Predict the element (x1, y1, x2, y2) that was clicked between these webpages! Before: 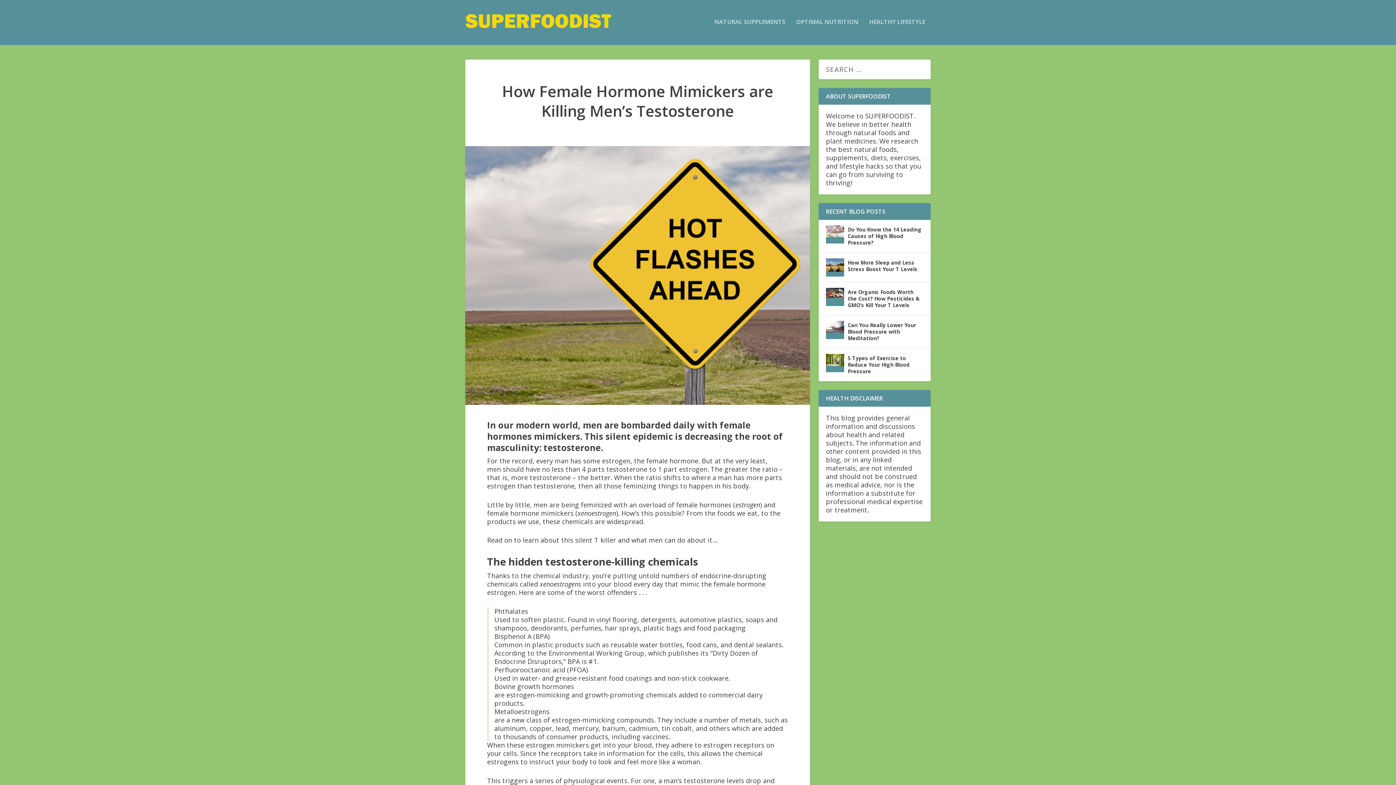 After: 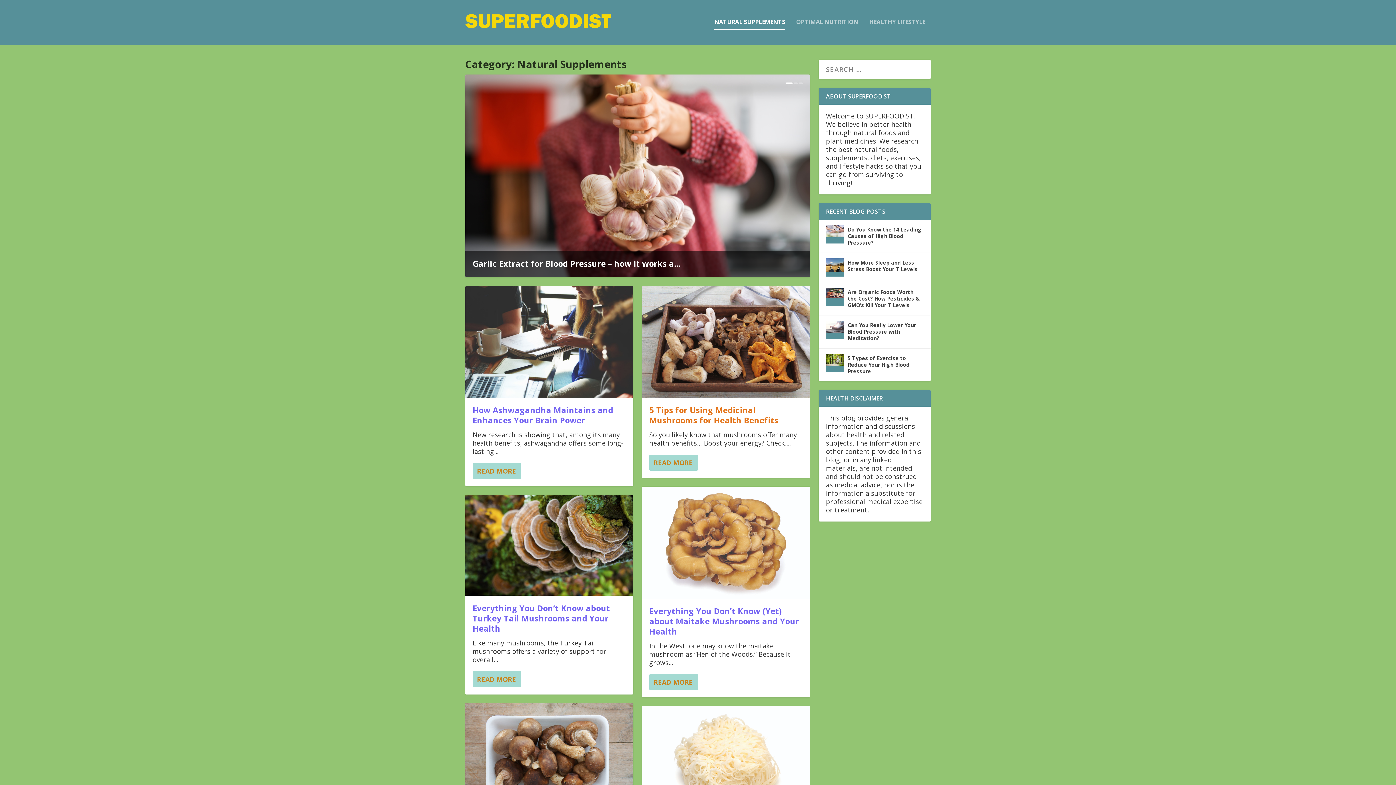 Action: bbox: (714, 19, 785, 44) label: NATURAL SUPPLEMENTS